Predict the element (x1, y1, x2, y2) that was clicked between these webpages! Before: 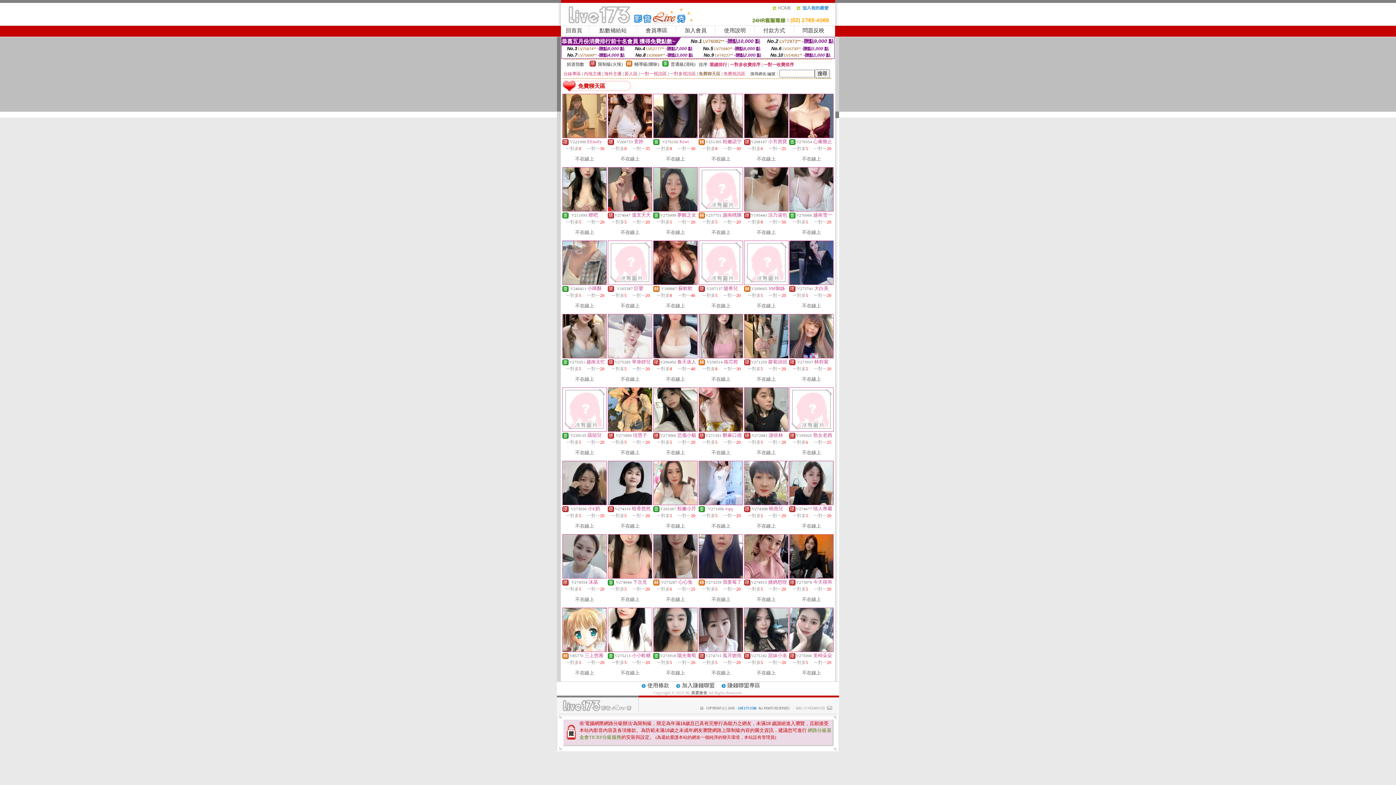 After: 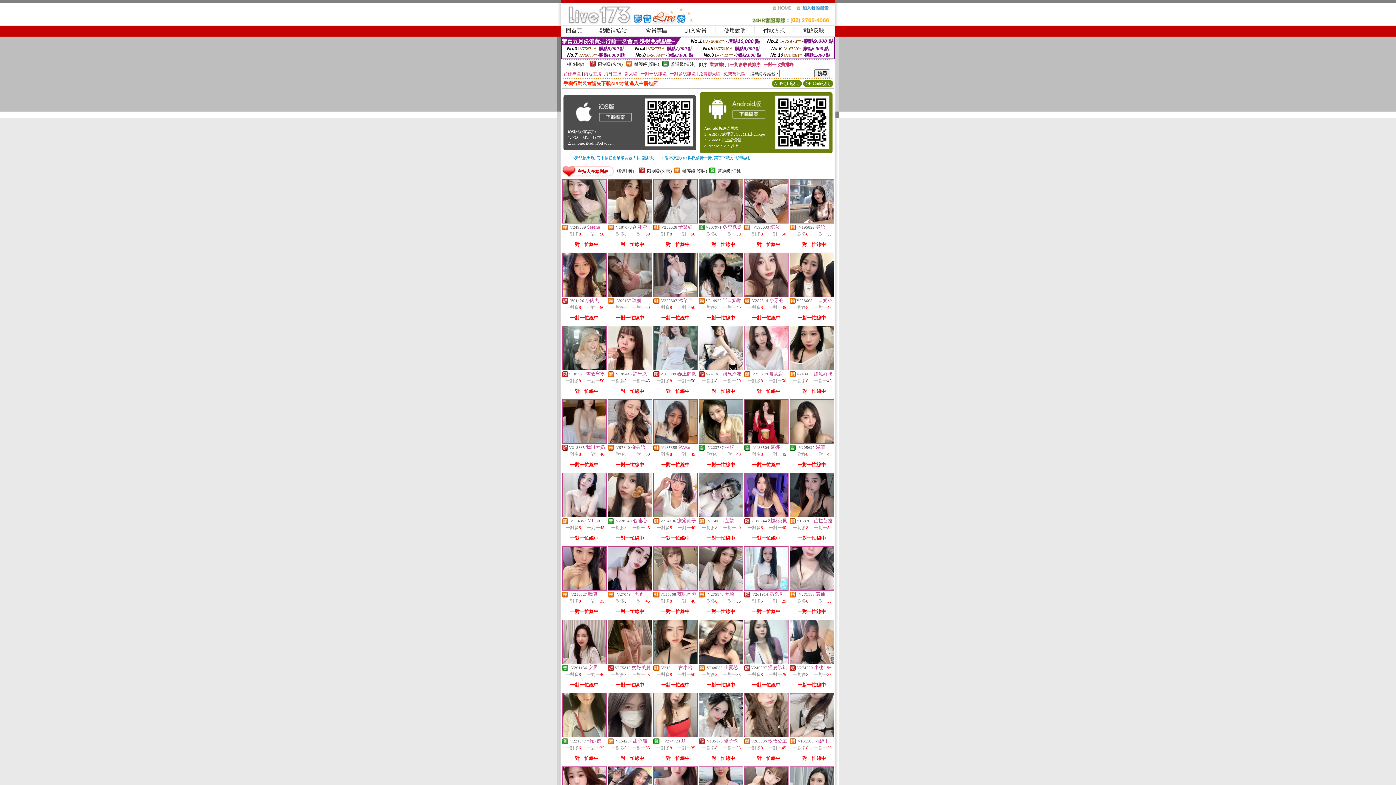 Action: bbox: (772, 8, 796, 13)